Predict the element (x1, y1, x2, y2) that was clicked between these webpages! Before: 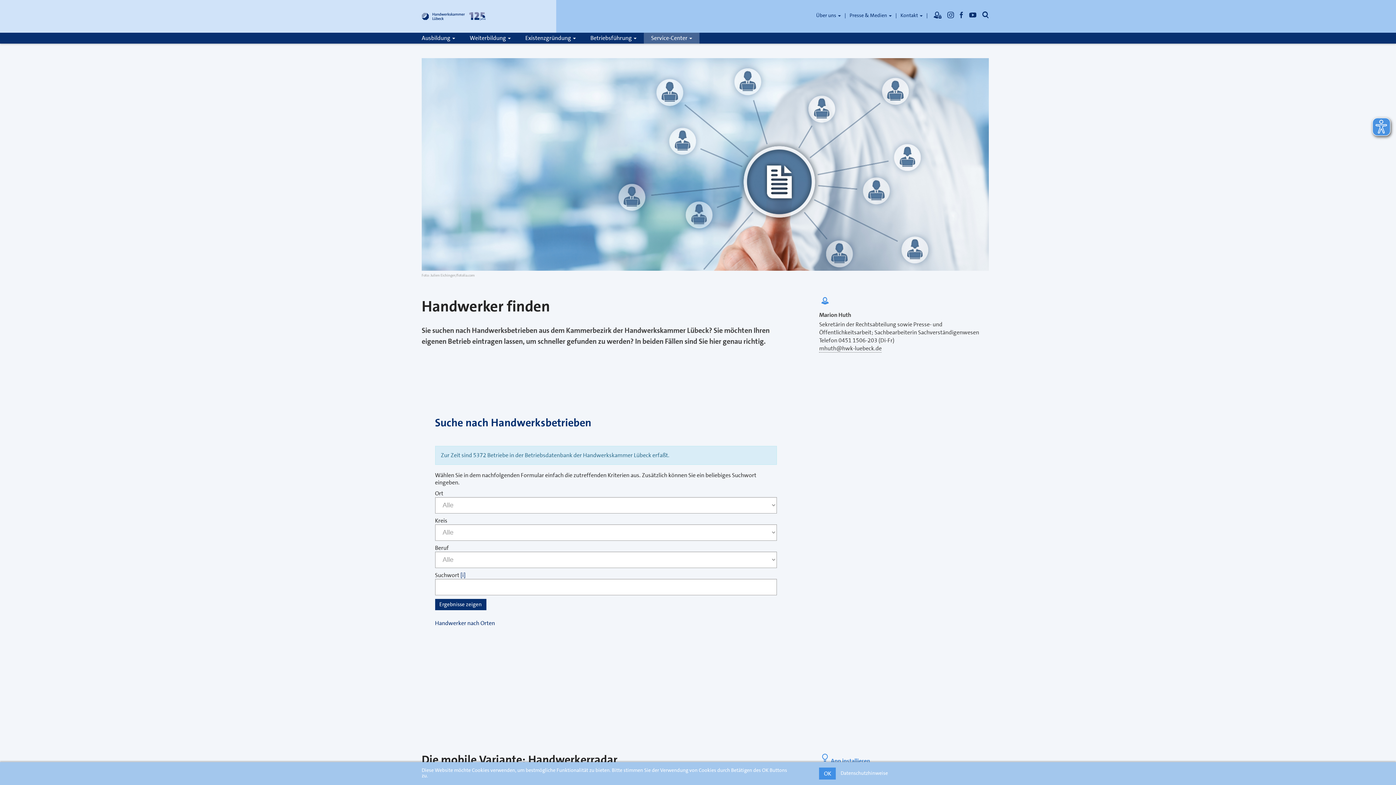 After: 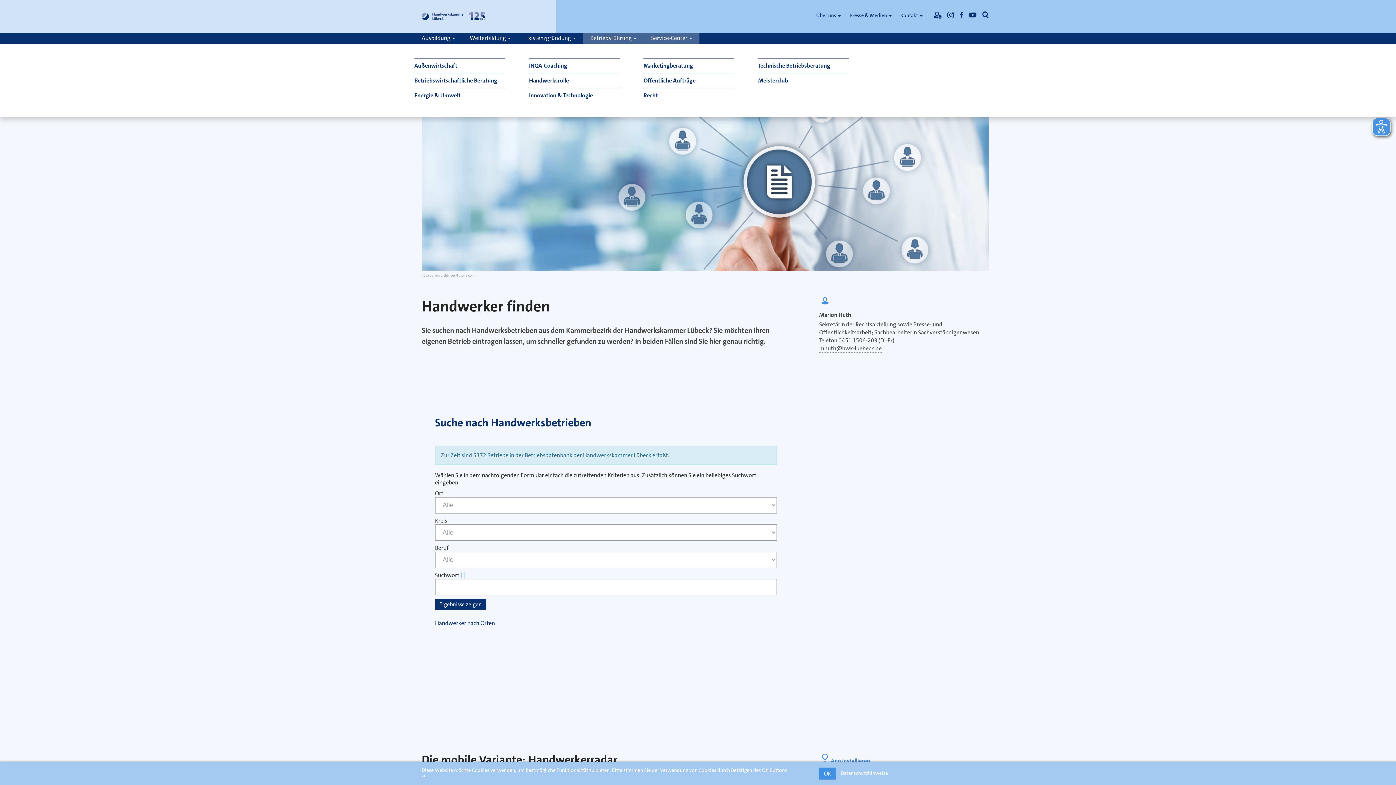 Action: label: Betriebsführung  bbox: (583, 32, 644, 43)